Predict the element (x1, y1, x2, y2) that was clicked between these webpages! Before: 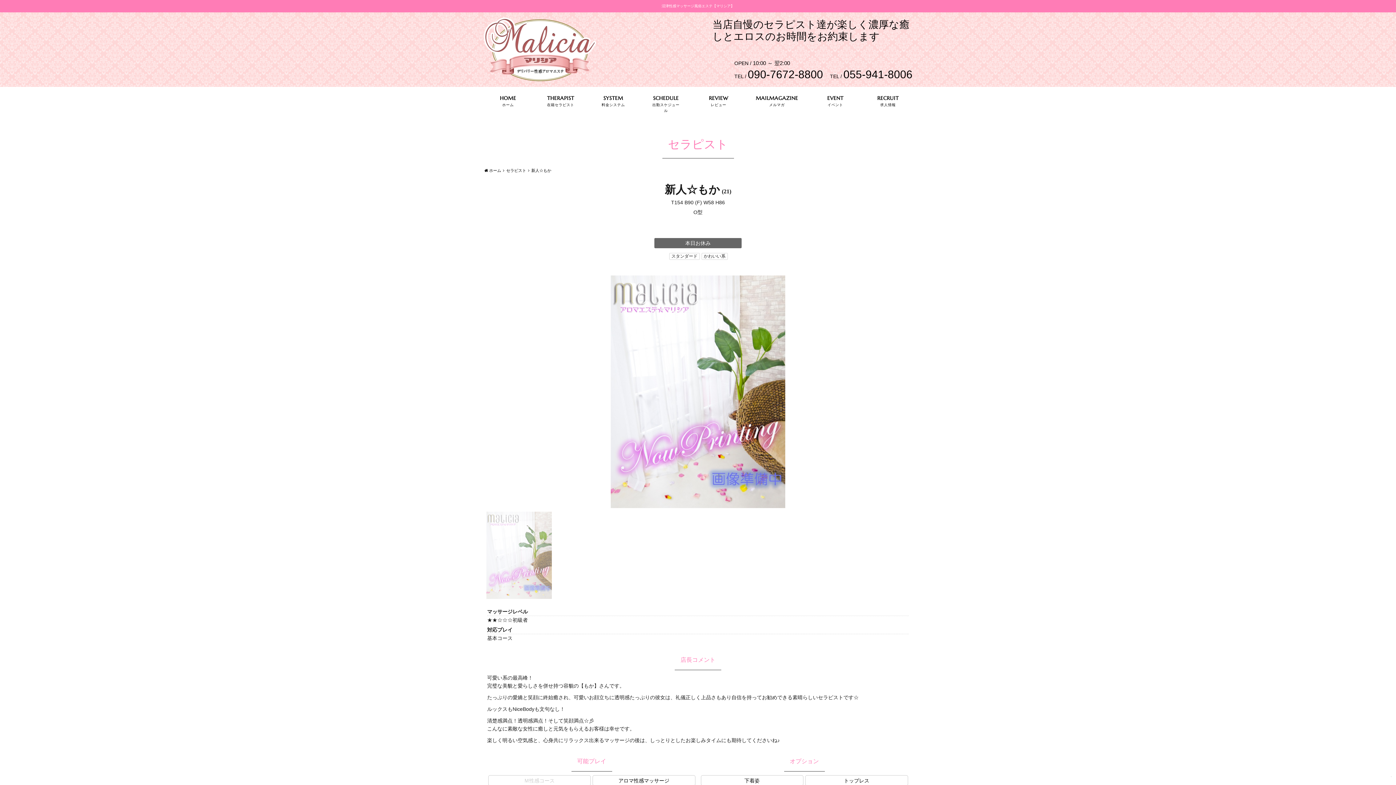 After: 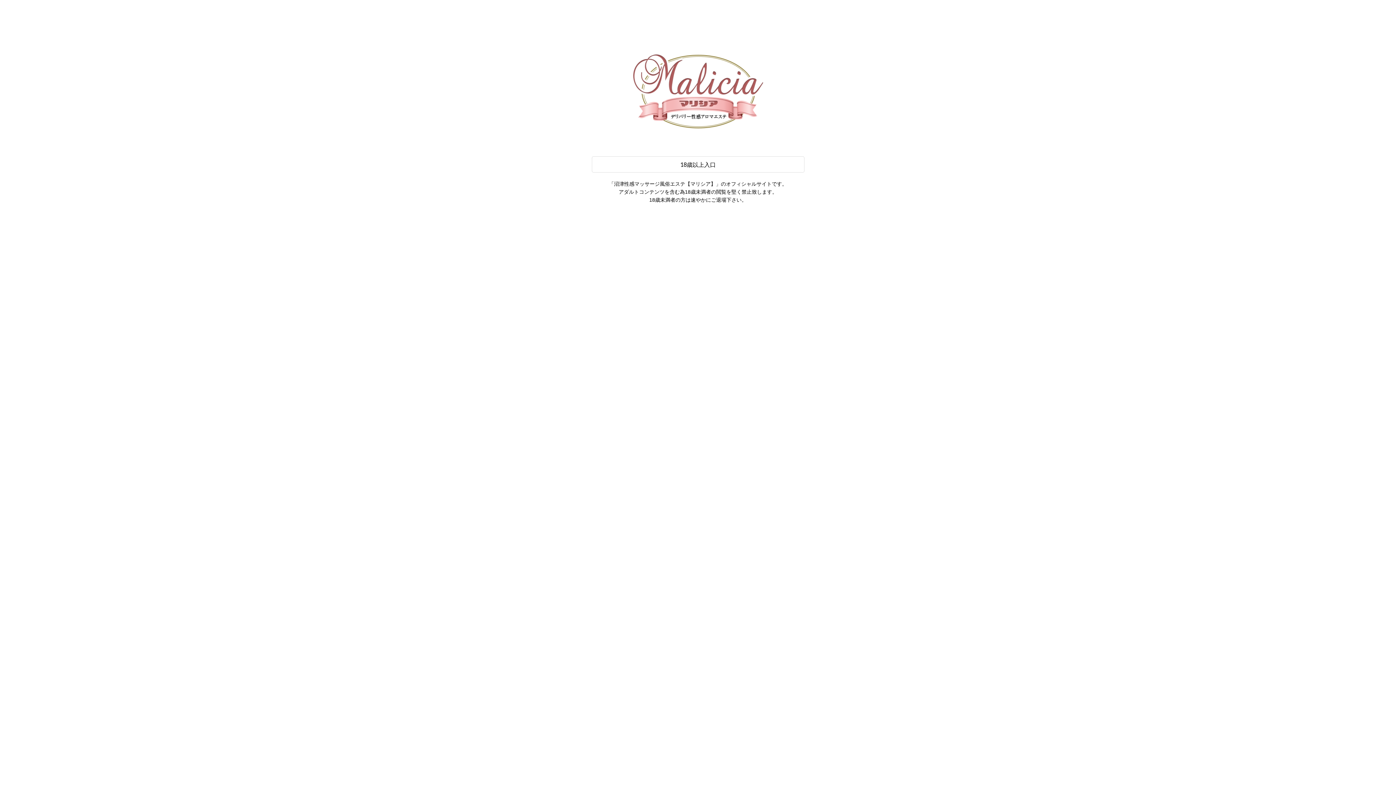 Action: bbox: (484, 168, 501, 172) label:  ホーム